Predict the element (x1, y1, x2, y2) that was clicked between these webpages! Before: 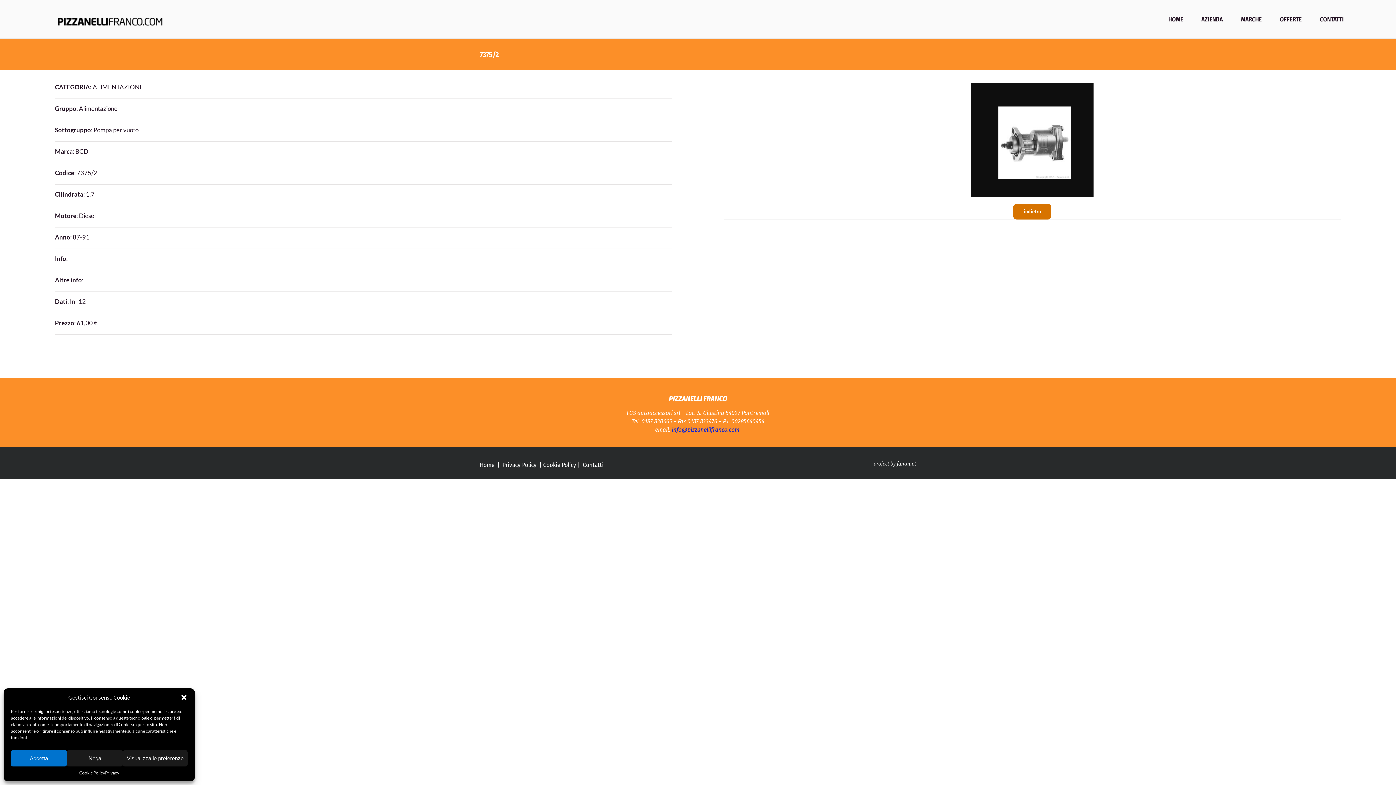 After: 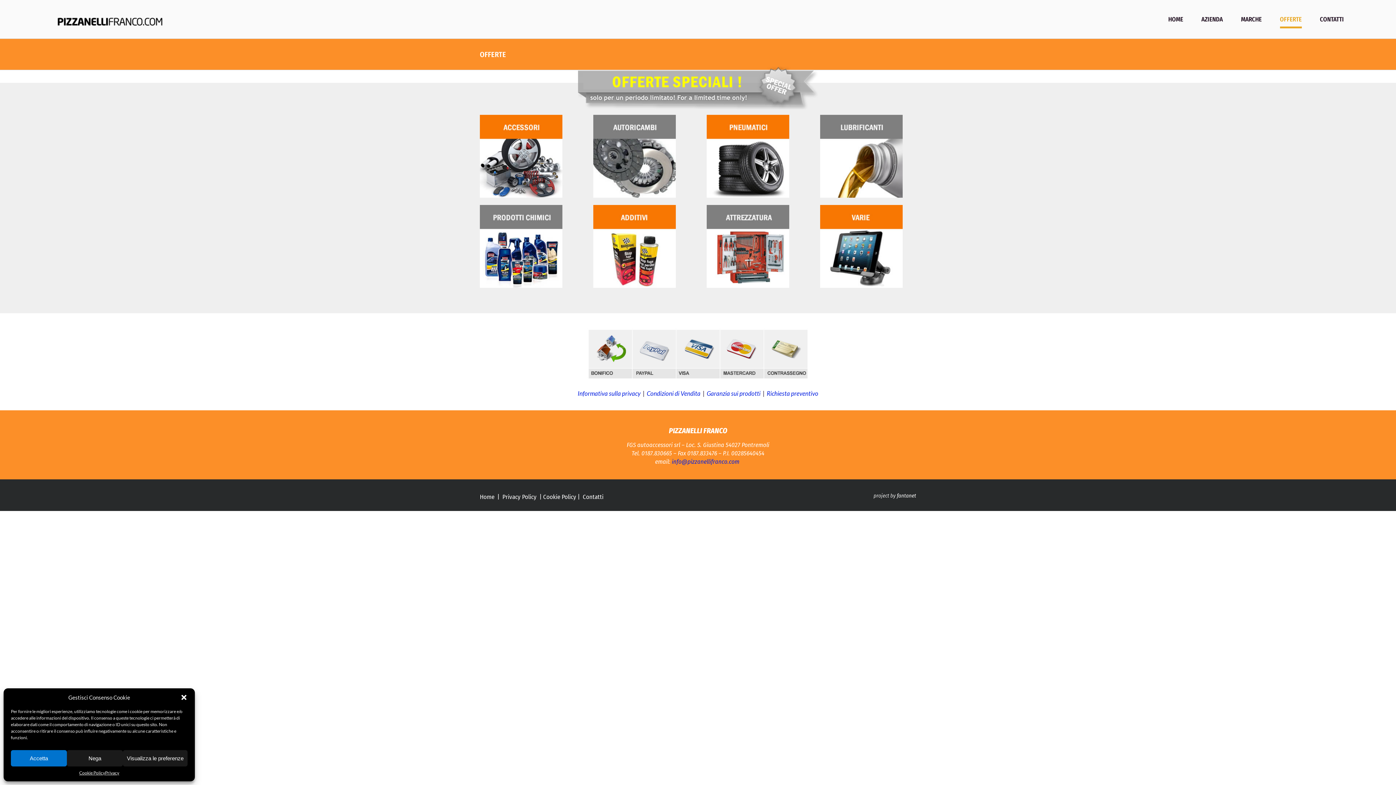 Action: bbox: (1280, 0, 1302, 38) label: OFFERTE